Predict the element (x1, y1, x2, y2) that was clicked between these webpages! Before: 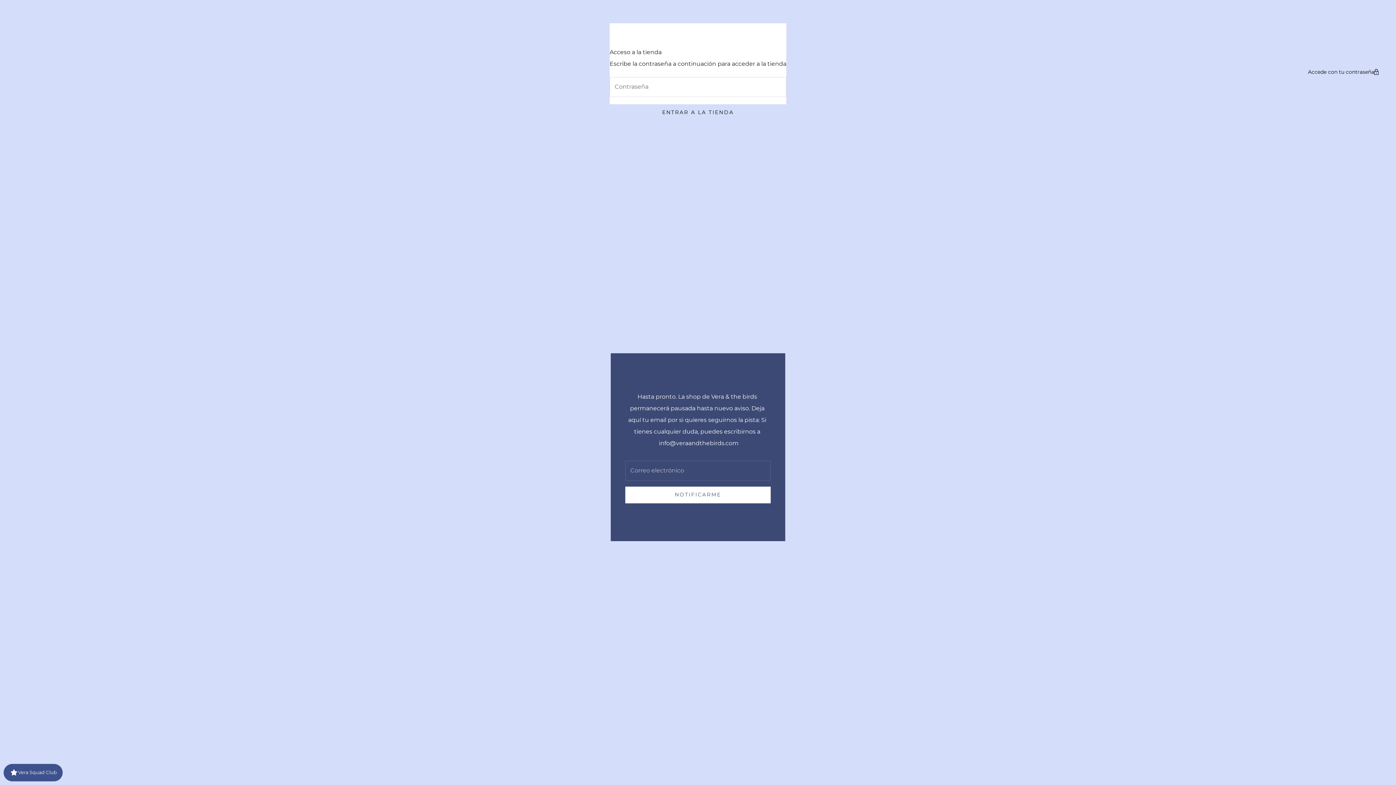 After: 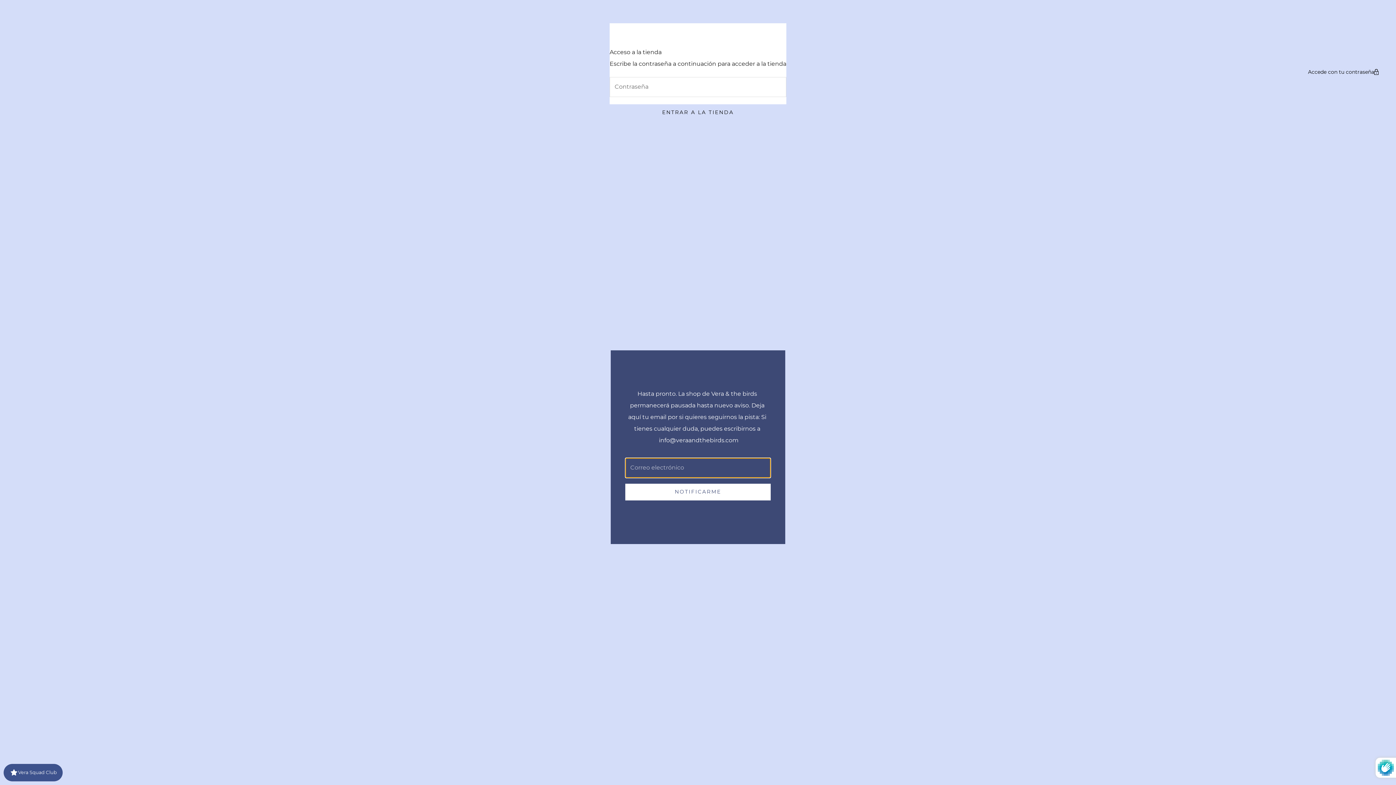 Action: label: NOTIFICARME bbox: (625, 486, 770, 503)